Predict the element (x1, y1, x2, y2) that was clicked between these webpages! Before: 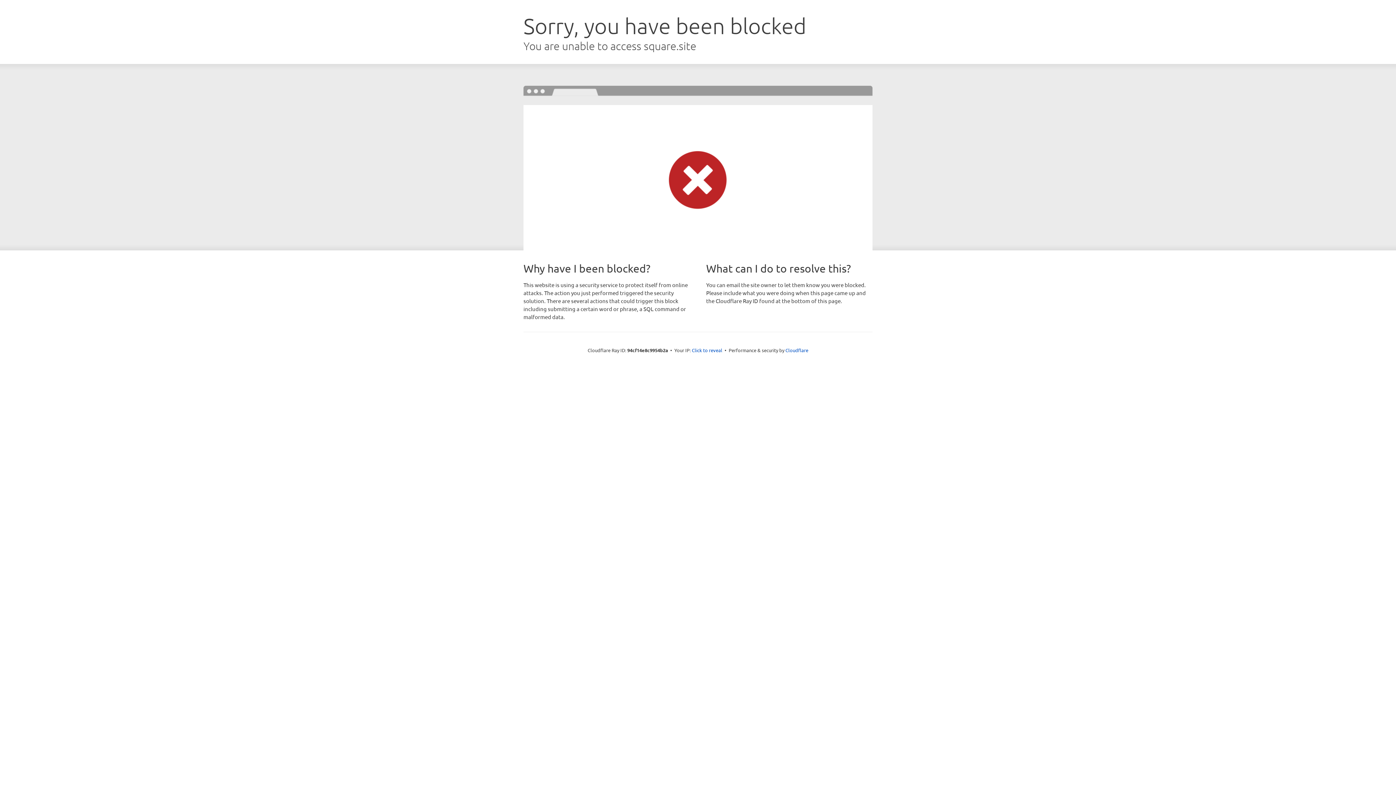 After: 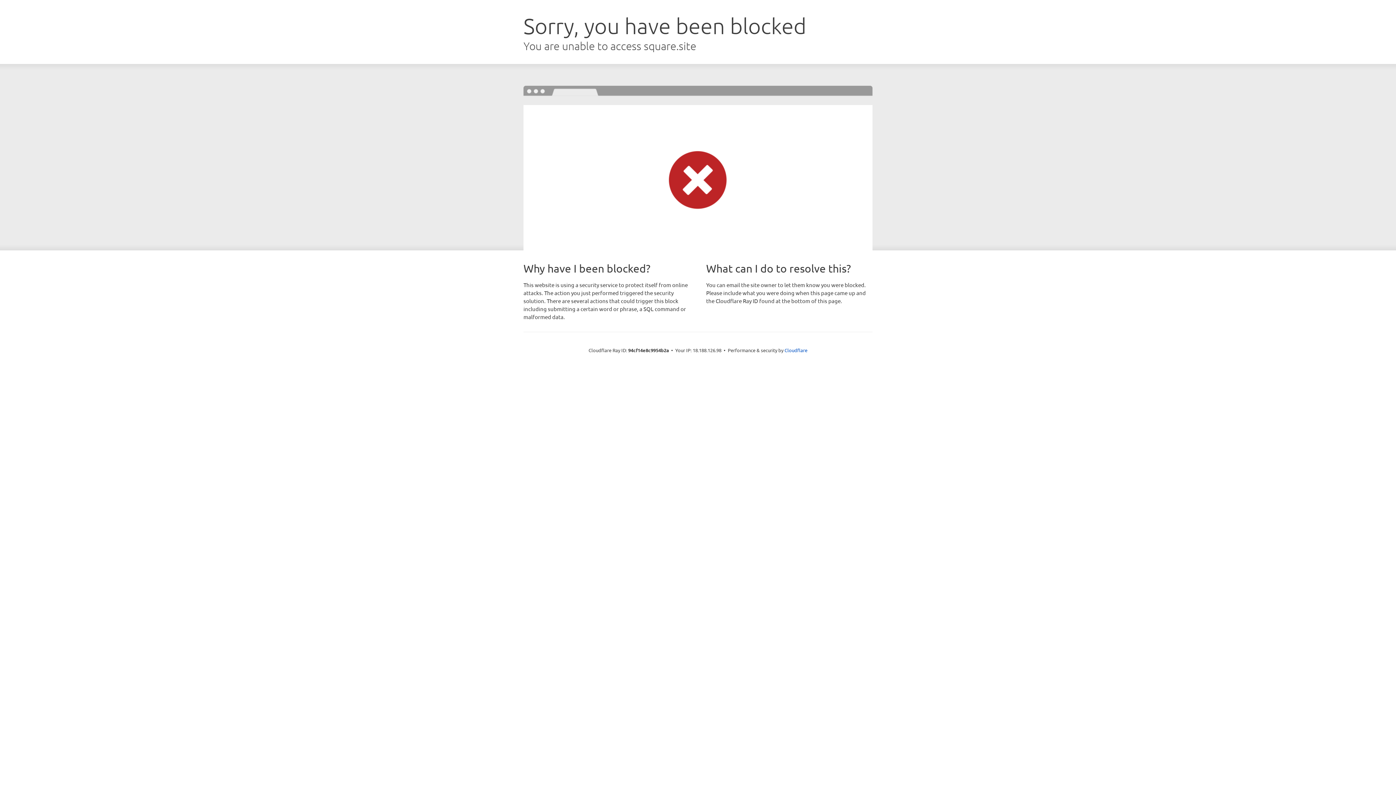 Action: label: Click to reveal bbox: (692, 346, 722, 353)